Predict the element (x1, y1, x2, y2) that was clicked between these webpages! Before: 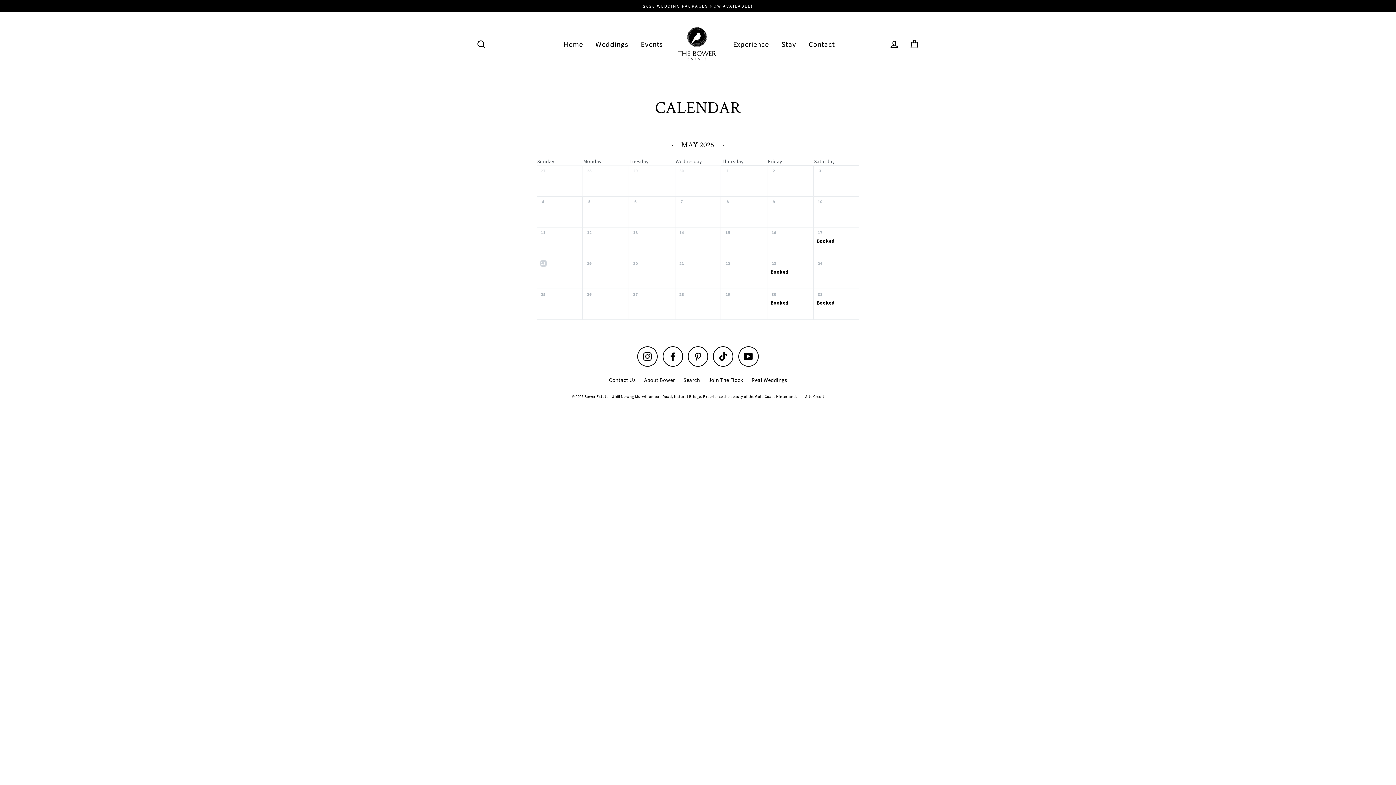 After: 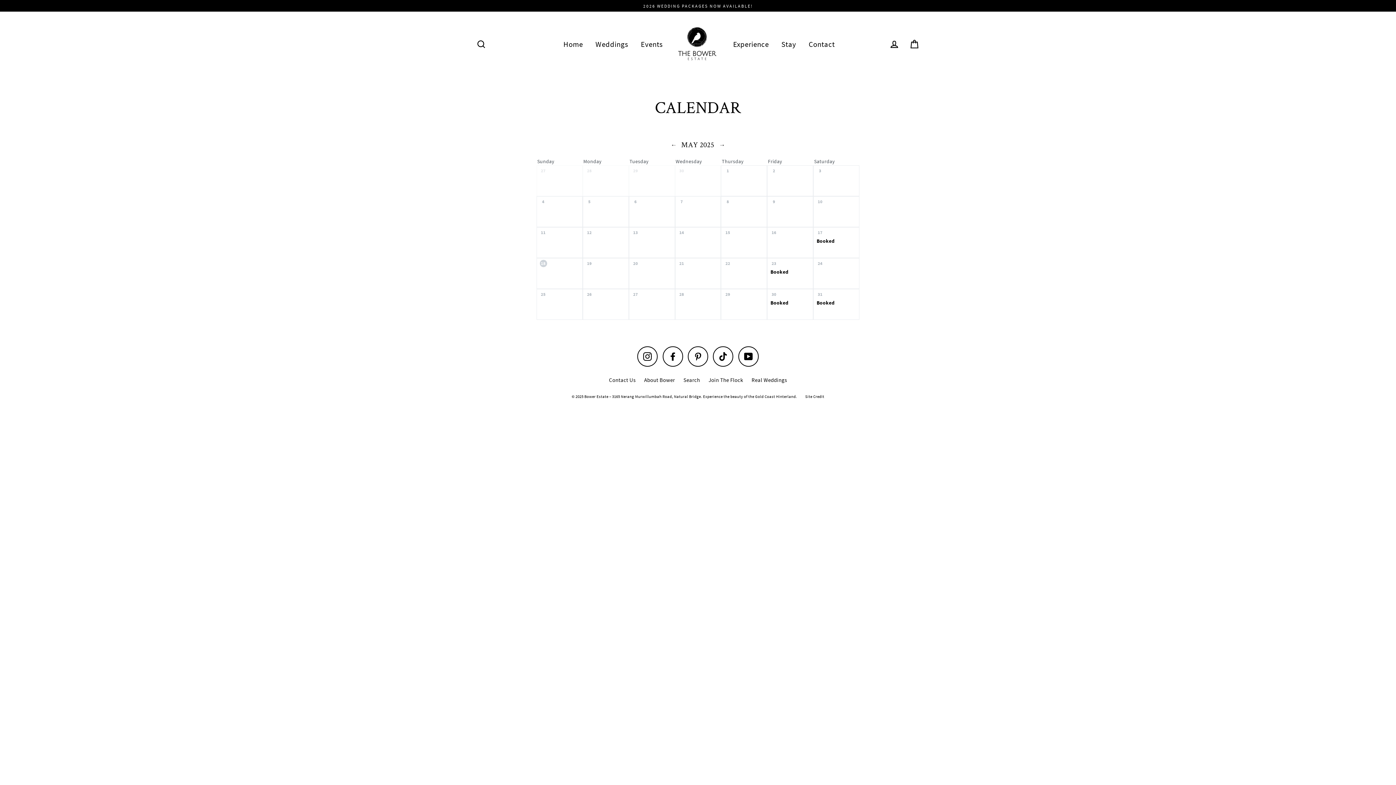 Action: label: Facebook bbox: (662, 346, 683, 366)